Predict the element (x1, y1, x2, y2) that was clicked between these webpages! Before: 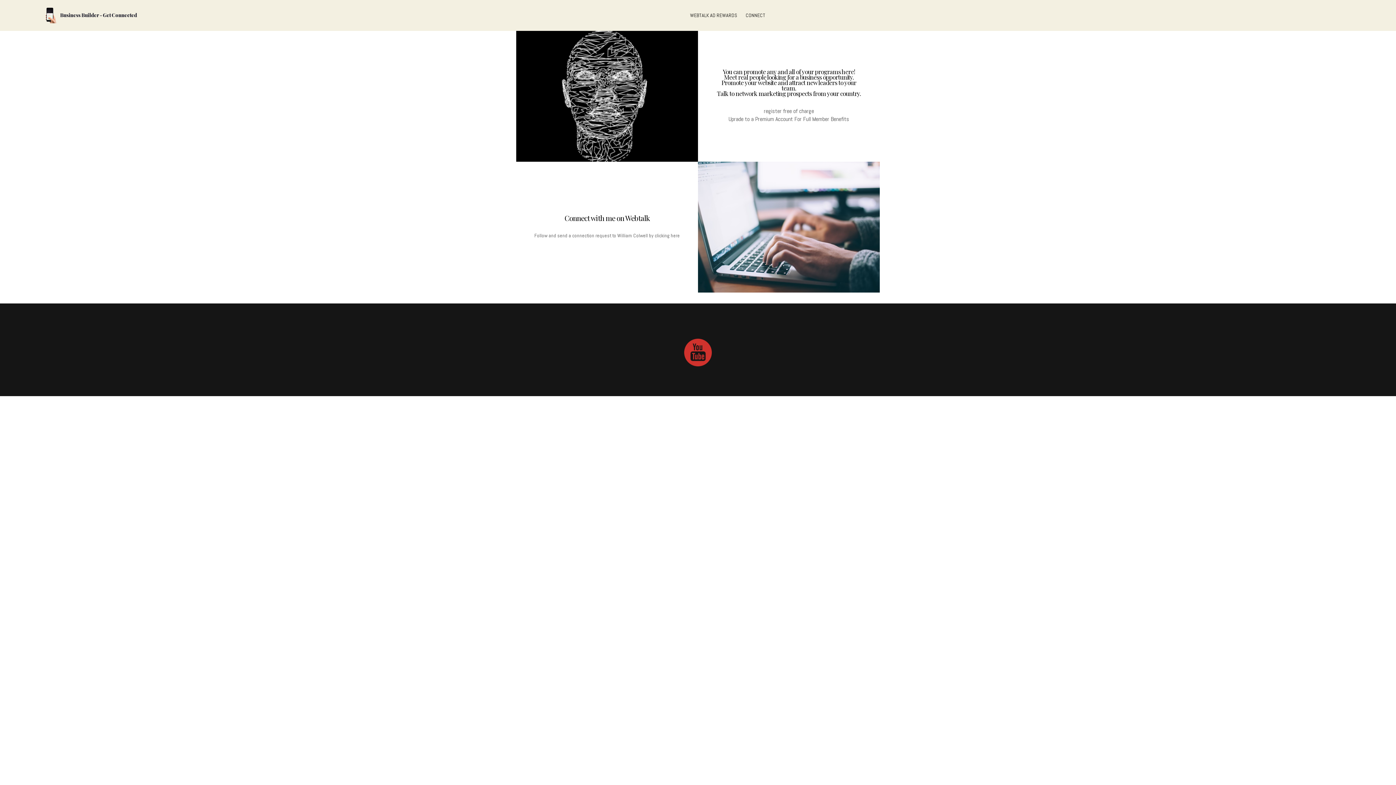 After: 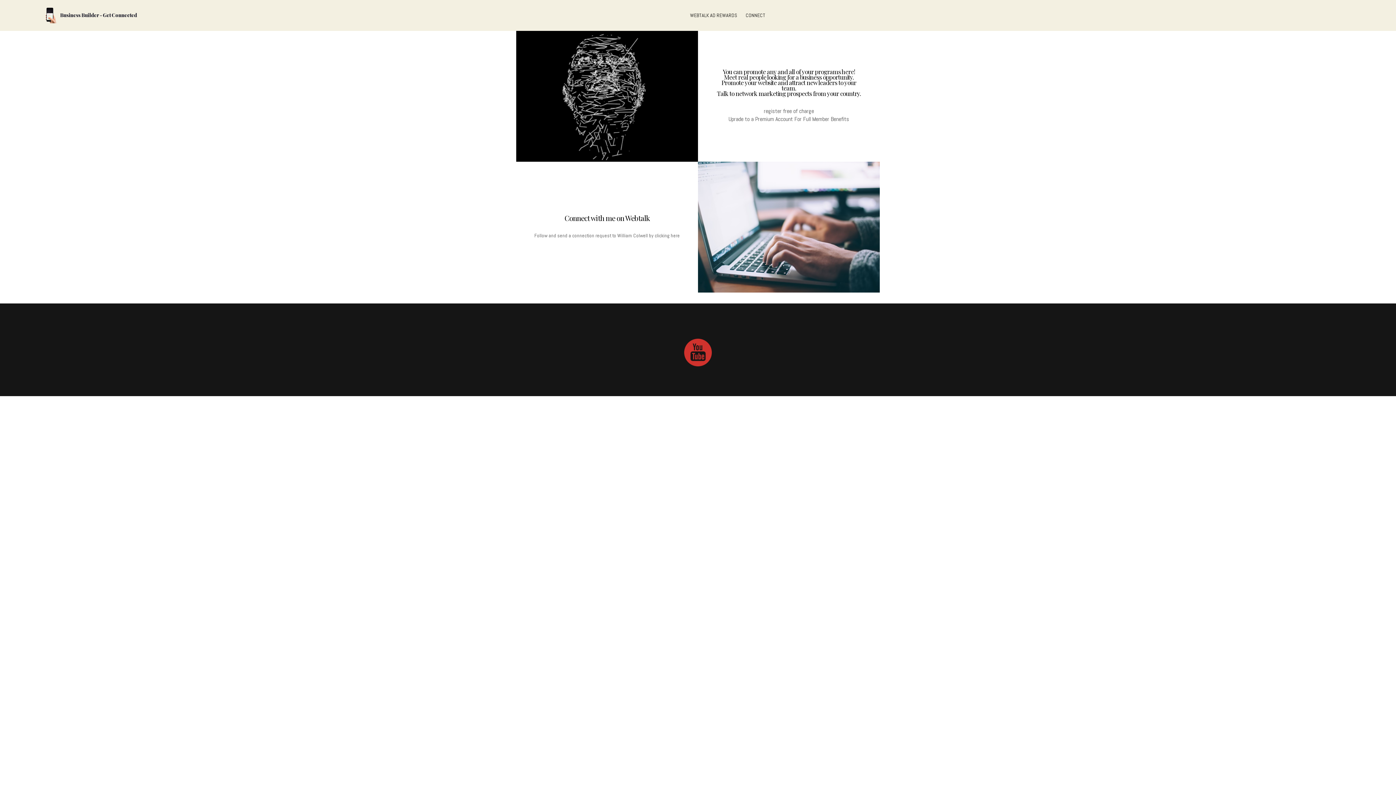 Action: bbox: (676, 370, 719, 375)